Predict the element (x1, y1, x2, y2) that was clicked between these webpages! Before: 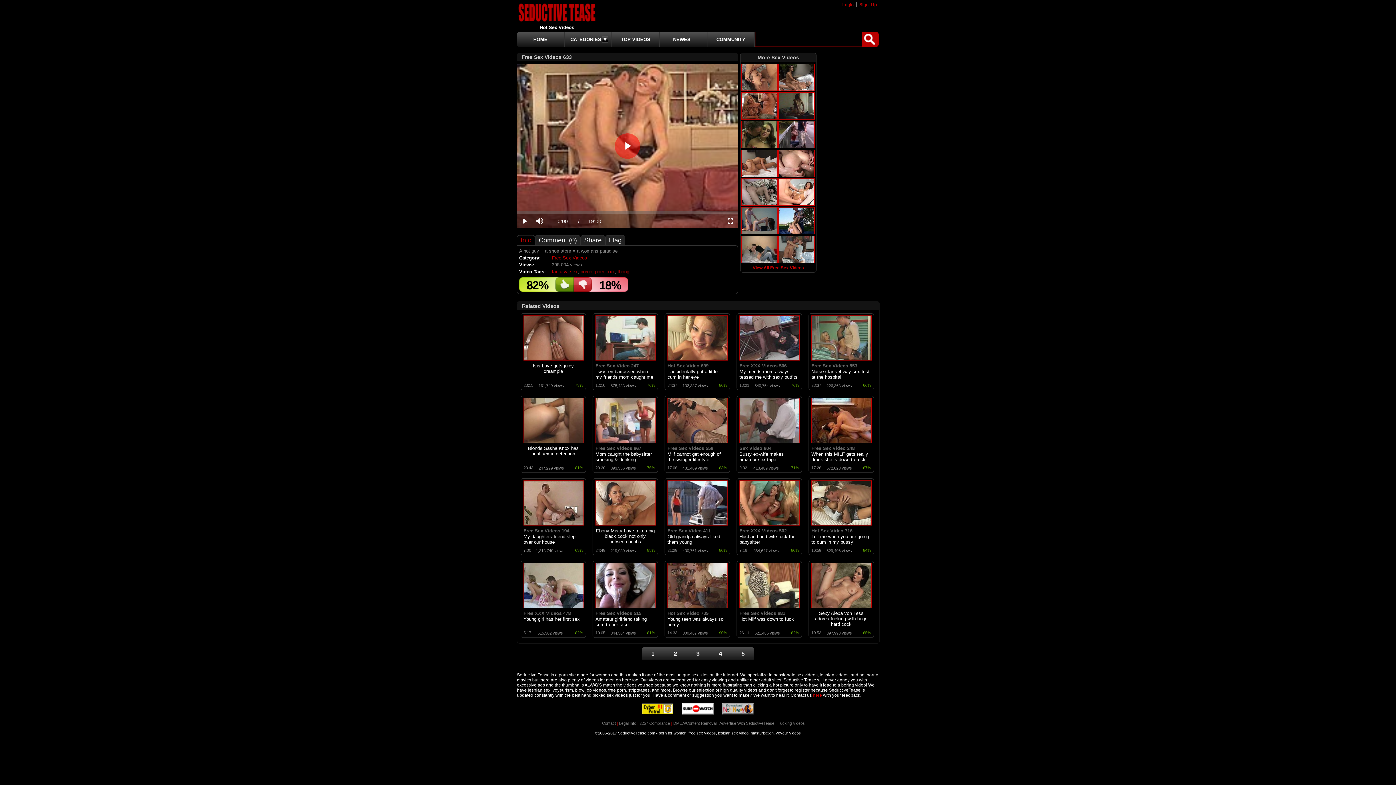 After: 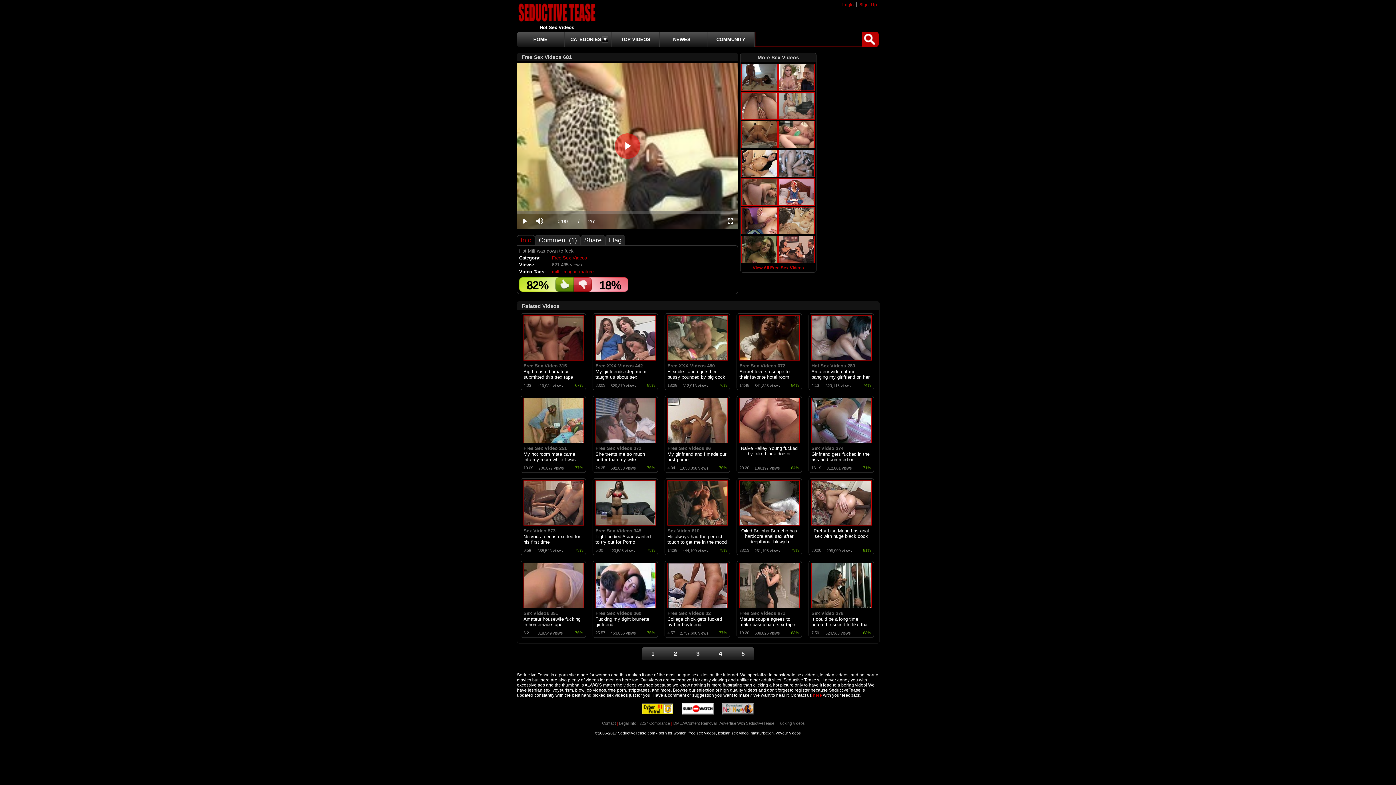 Action: bbox: (739, 610, 785, 616) label: Free Sex Videos 681